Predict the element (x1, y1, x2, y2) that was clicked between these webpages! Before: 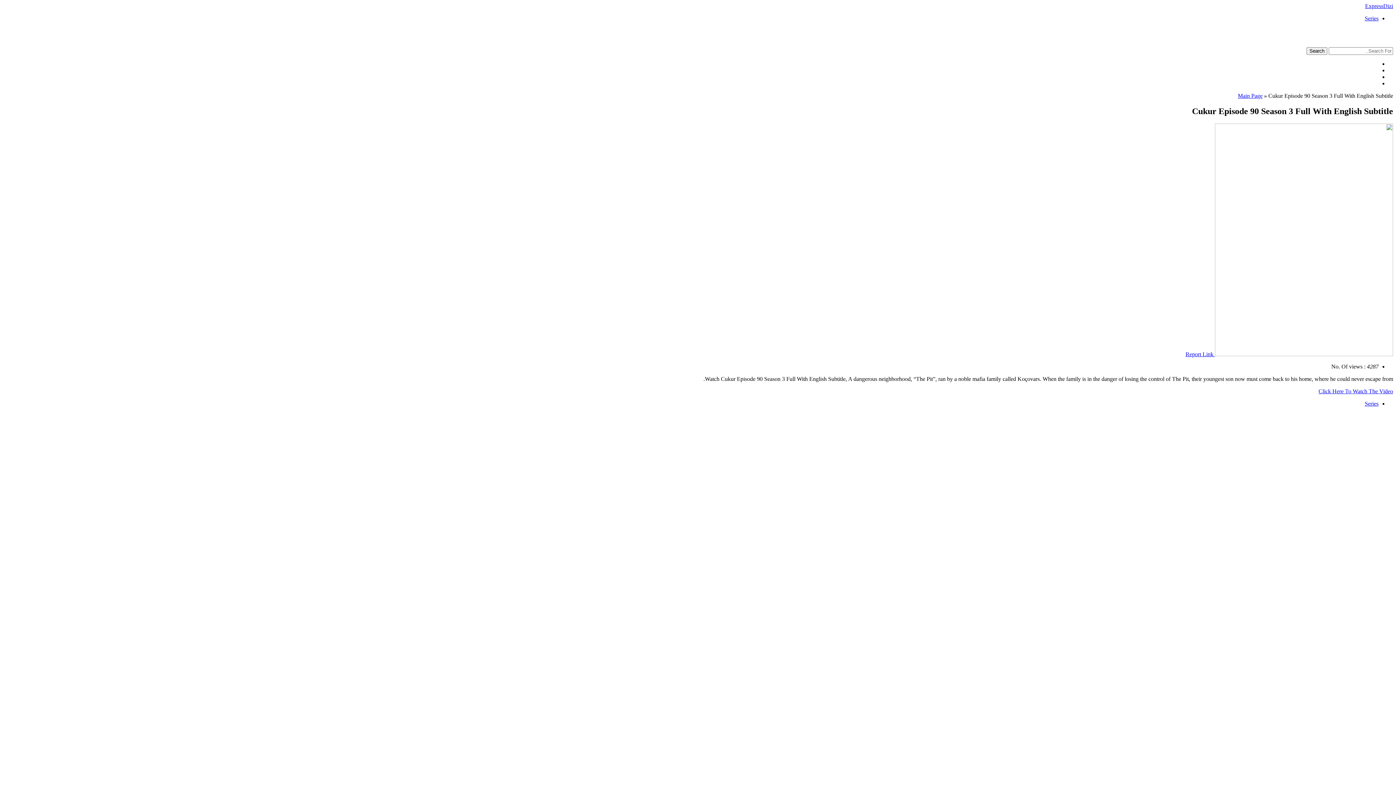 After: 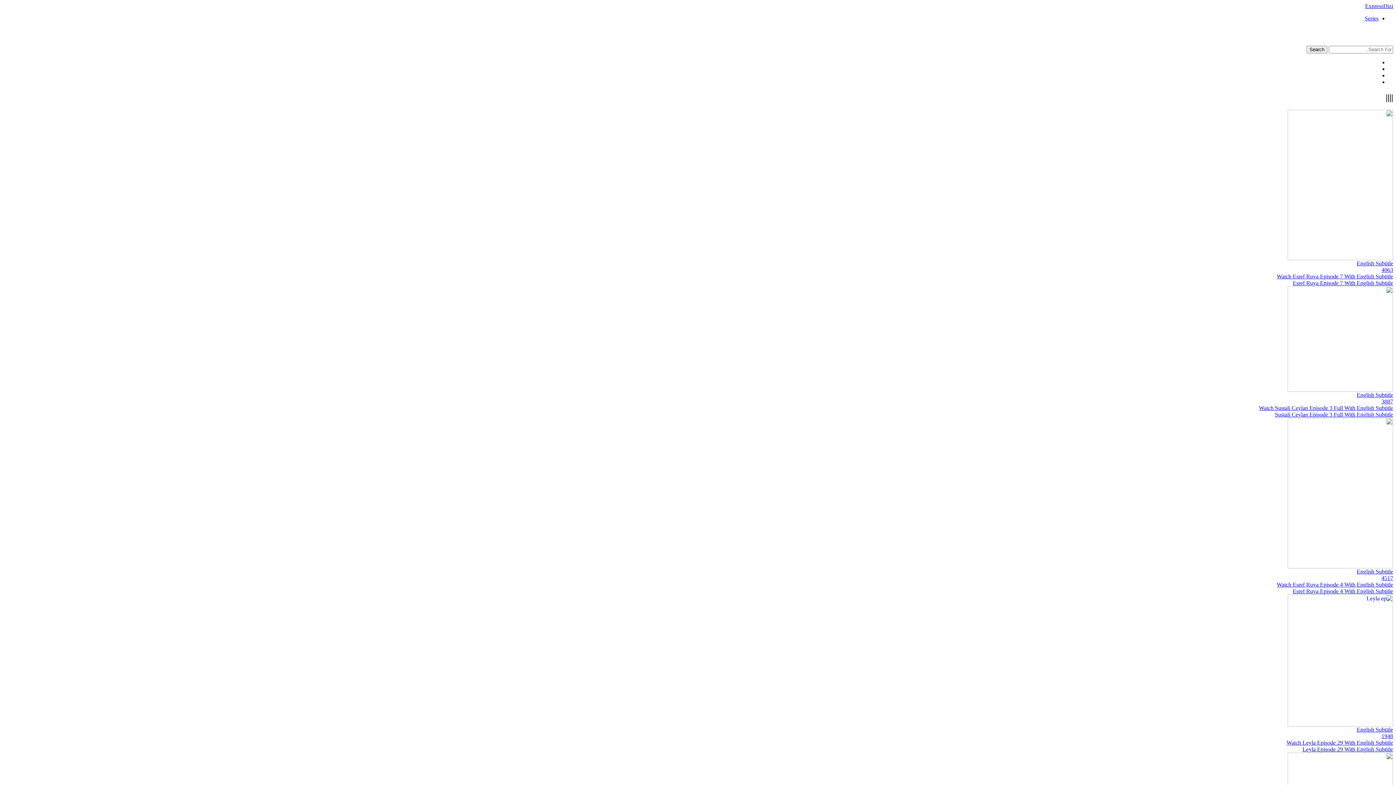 Action: bbox: (1238, 92, 1262, 98) label: Main Page